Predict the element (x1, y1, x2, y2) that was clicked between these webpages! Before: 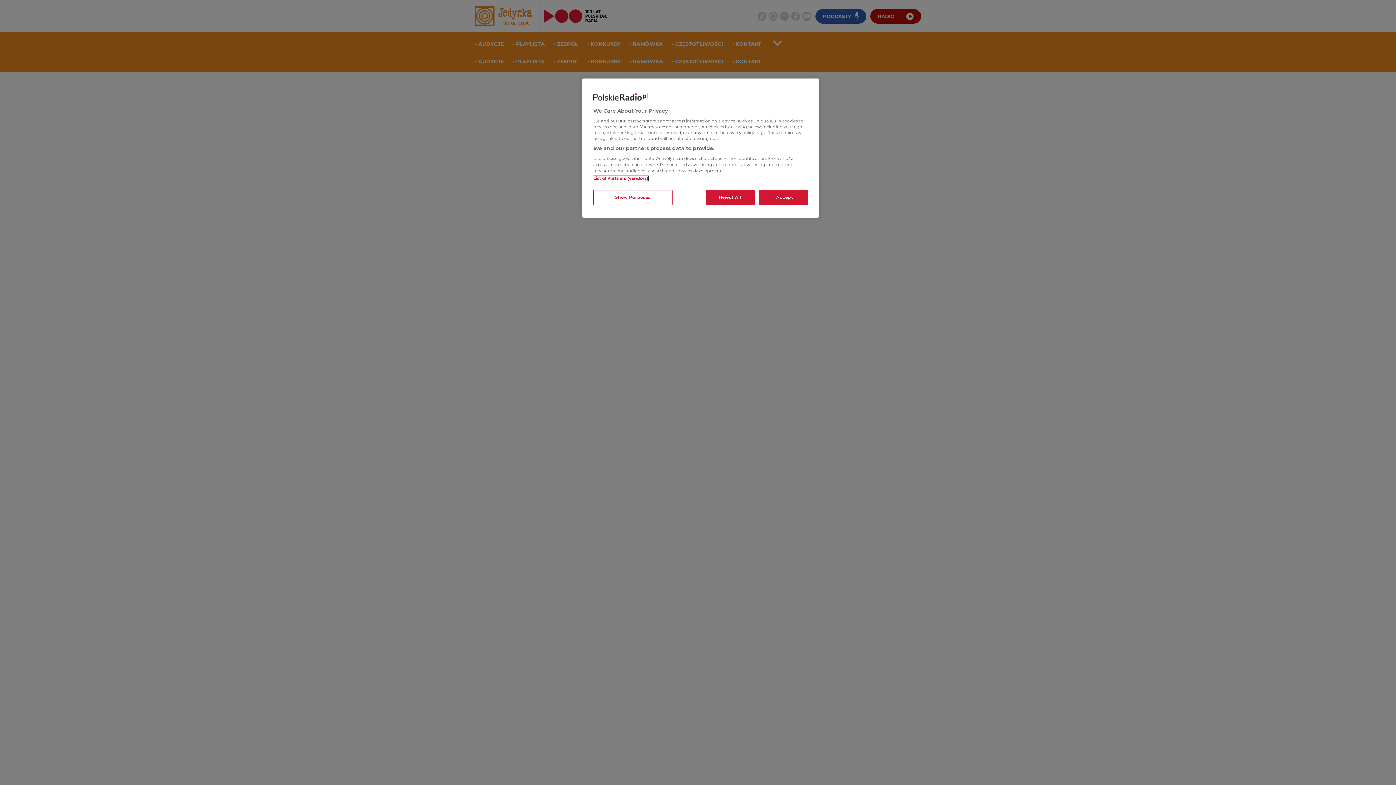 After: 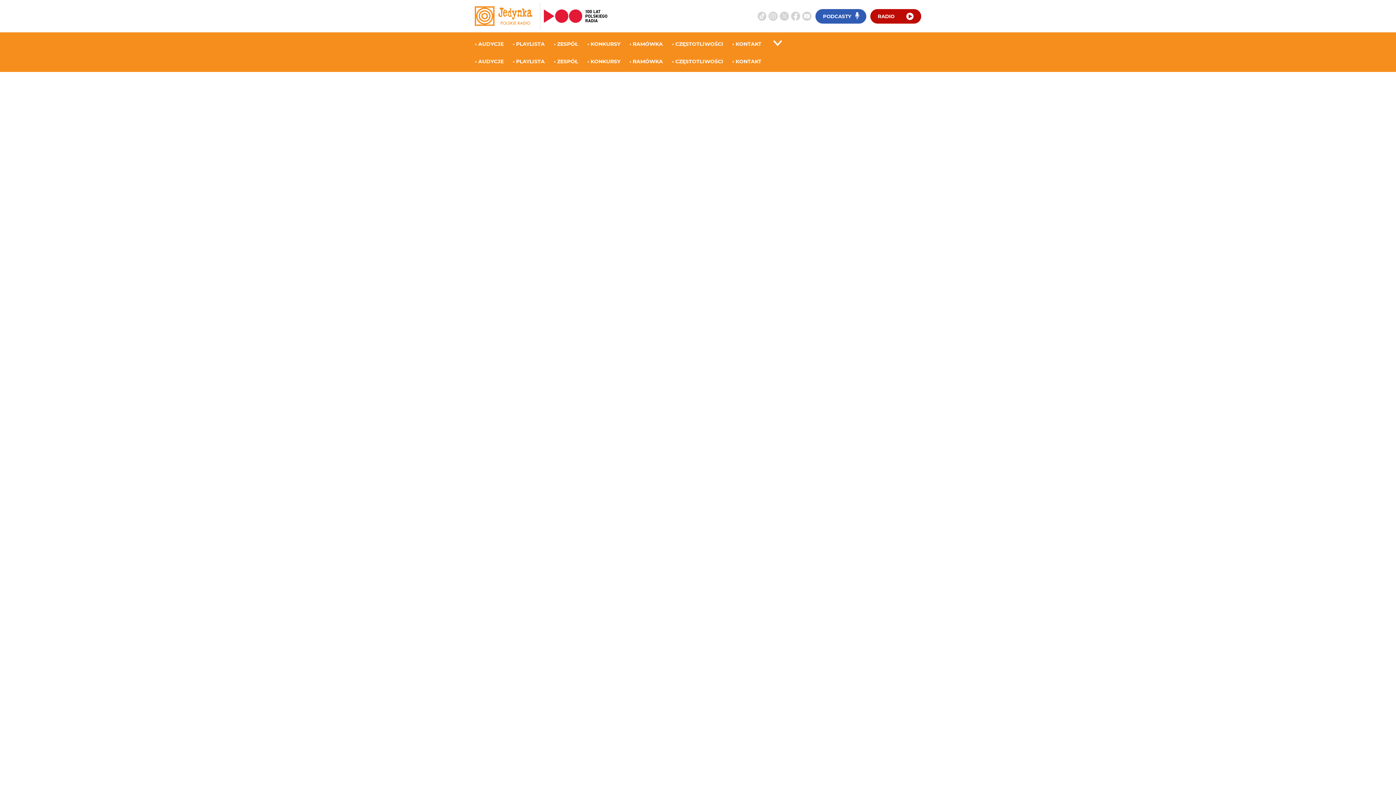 Action: bbox: (758, 190, 808, 205) label: I Accept